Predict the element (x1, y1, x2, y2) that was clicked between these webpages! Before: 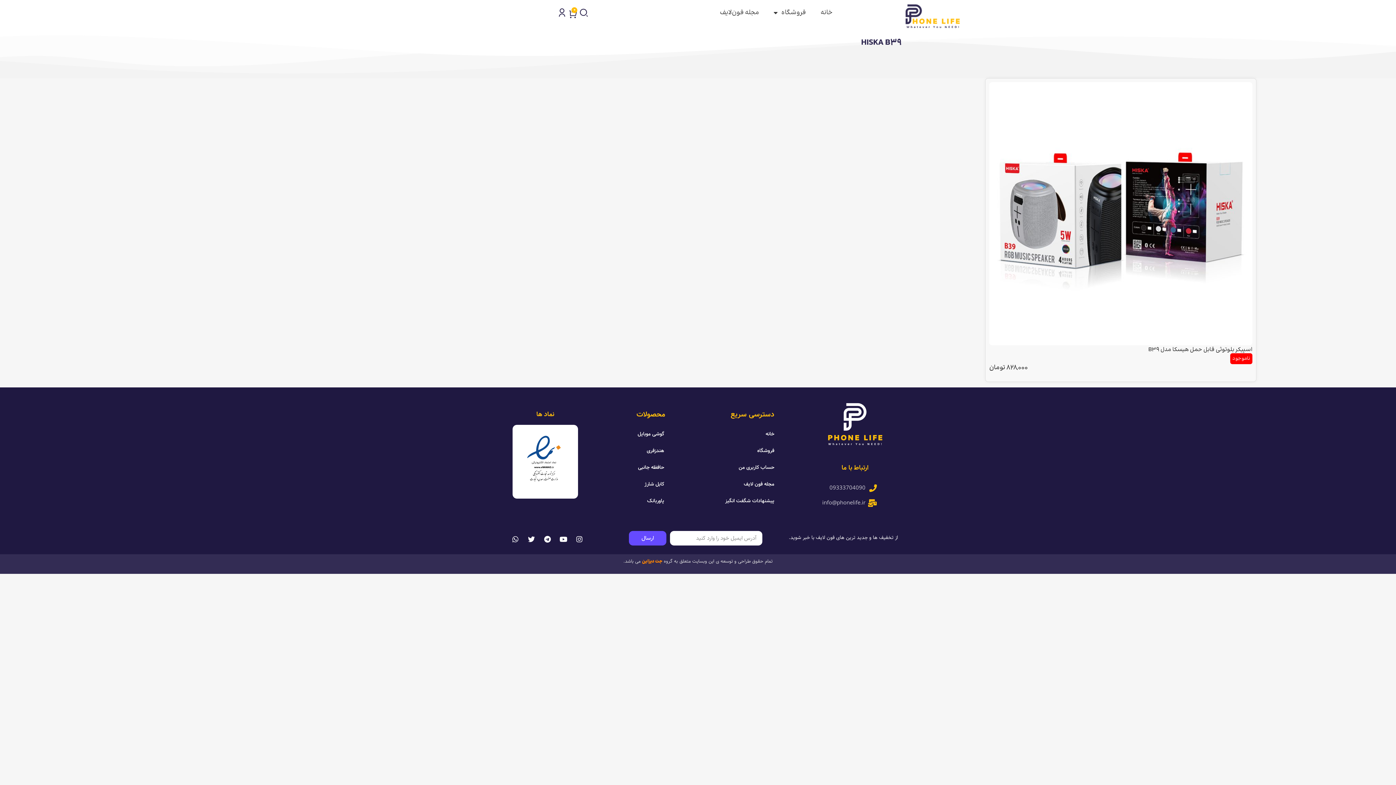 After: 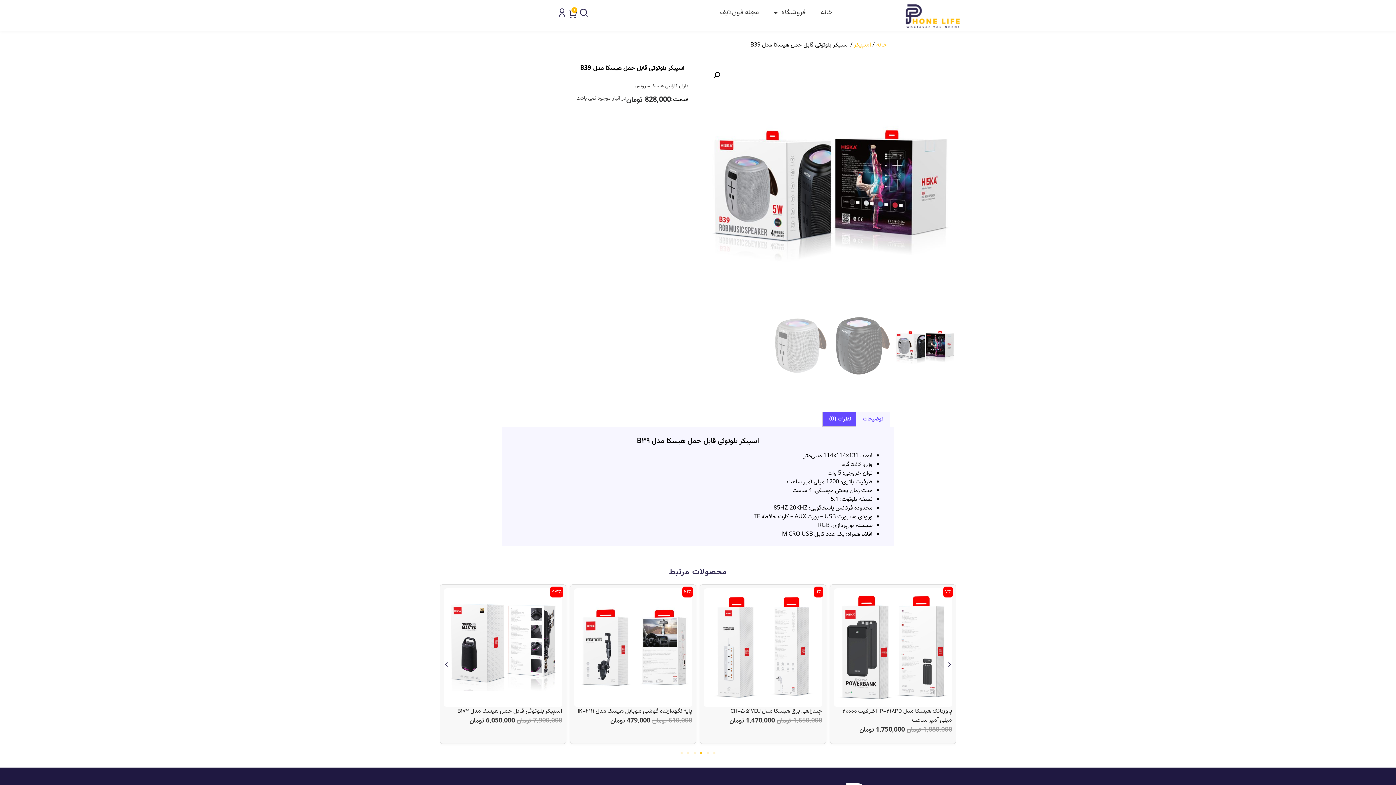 Action: bbox: (989, 82, 1252, 345)